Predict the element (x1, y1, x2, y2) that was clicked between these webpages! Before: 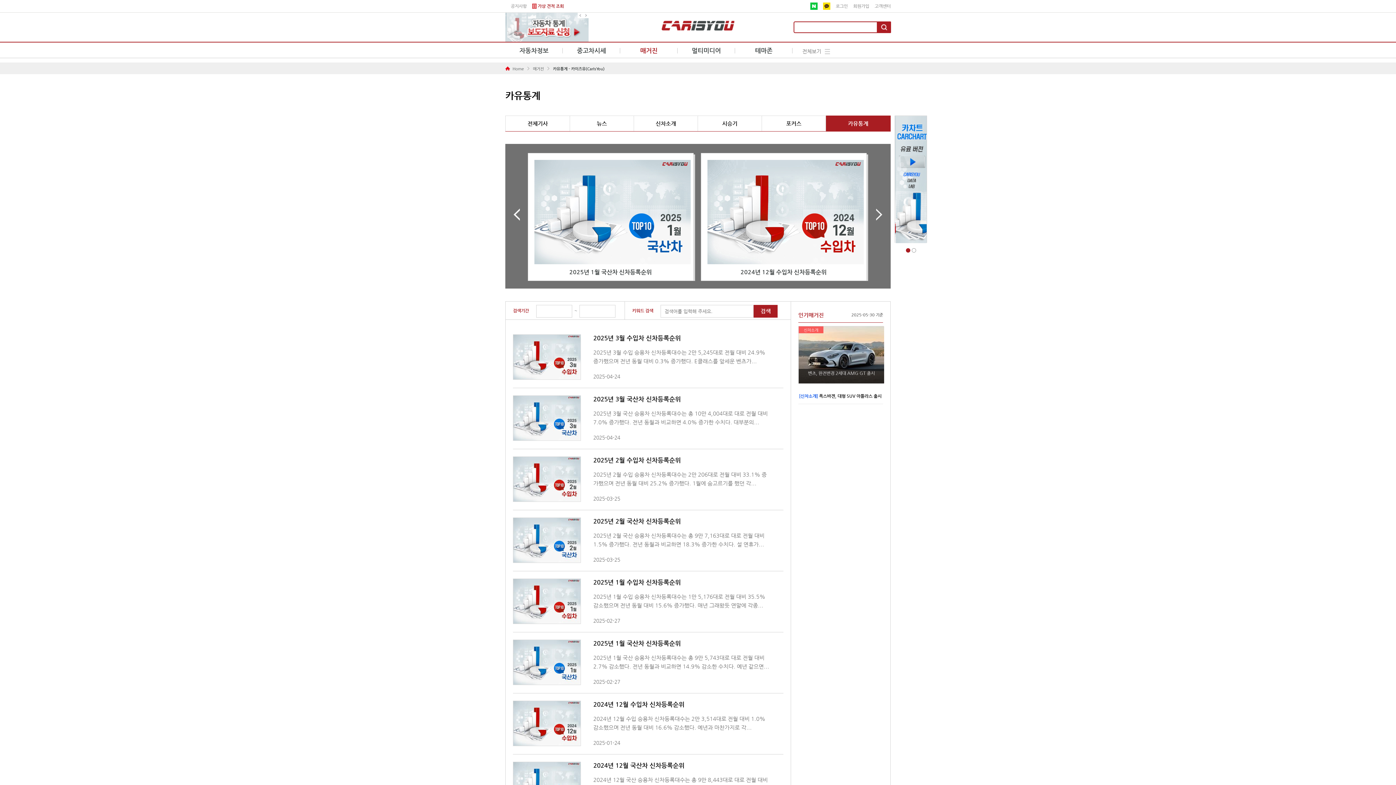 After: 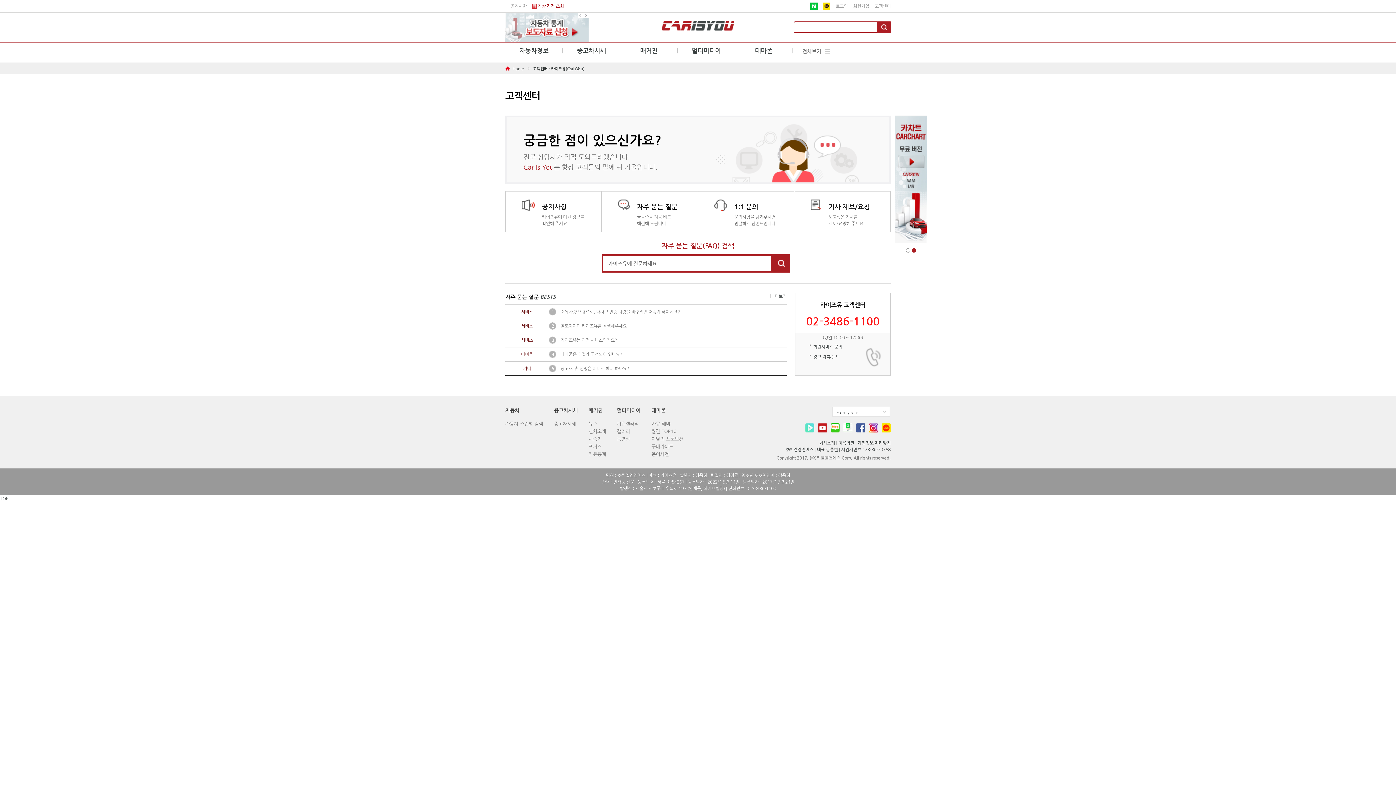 Action: bbox: (874, 2, 890, 9) label: 고객센터